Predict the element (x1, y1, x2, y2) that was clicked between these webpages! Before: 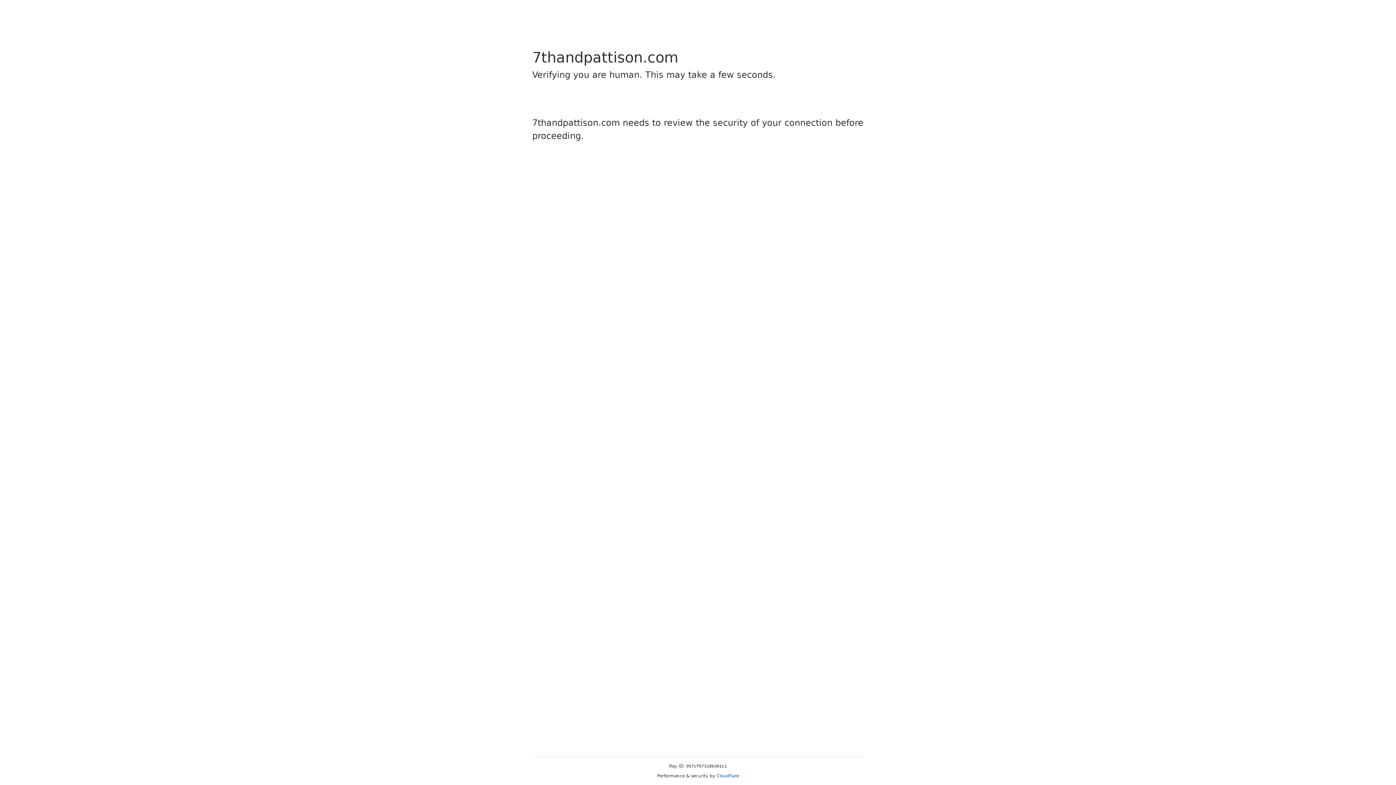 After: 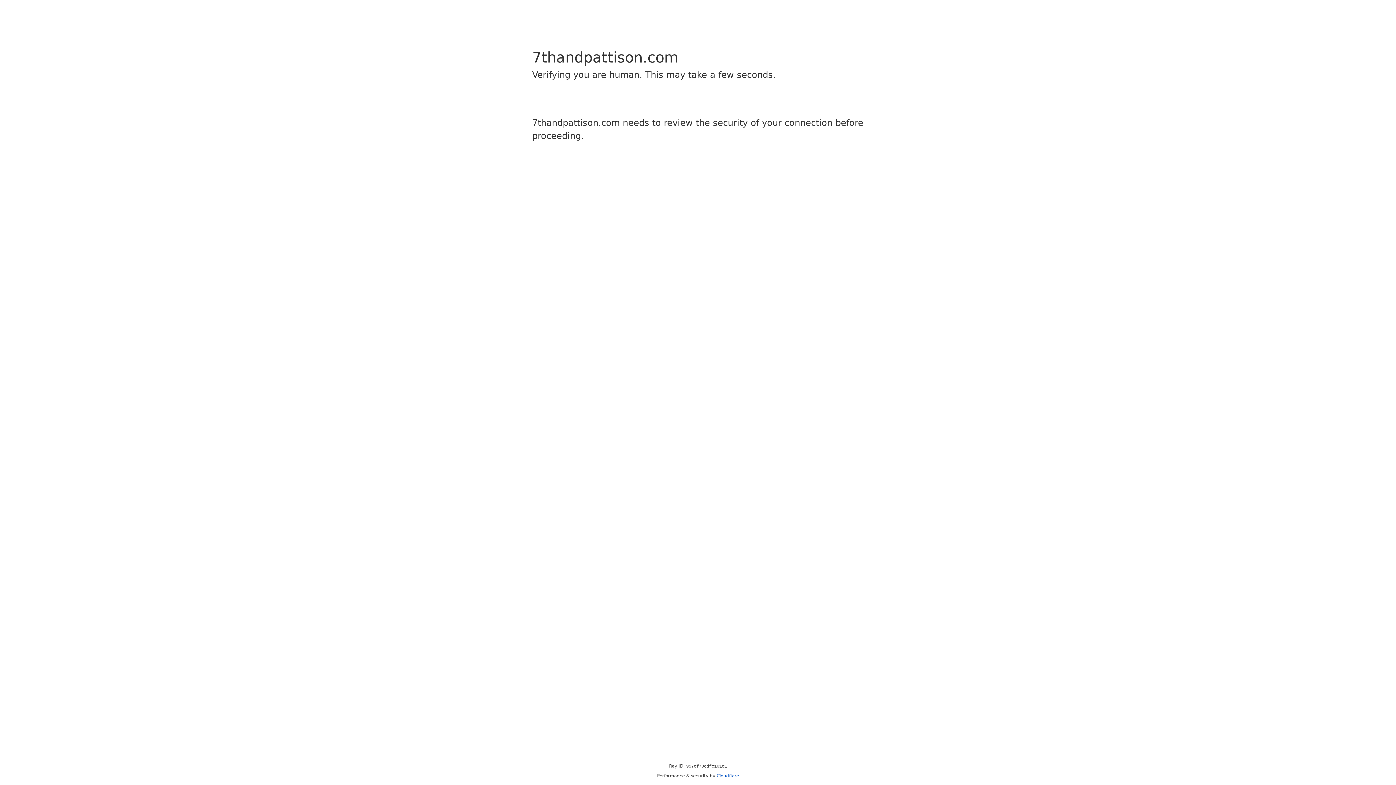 Action: bbox: (716, 773, 739, 778) label: Cloudflare